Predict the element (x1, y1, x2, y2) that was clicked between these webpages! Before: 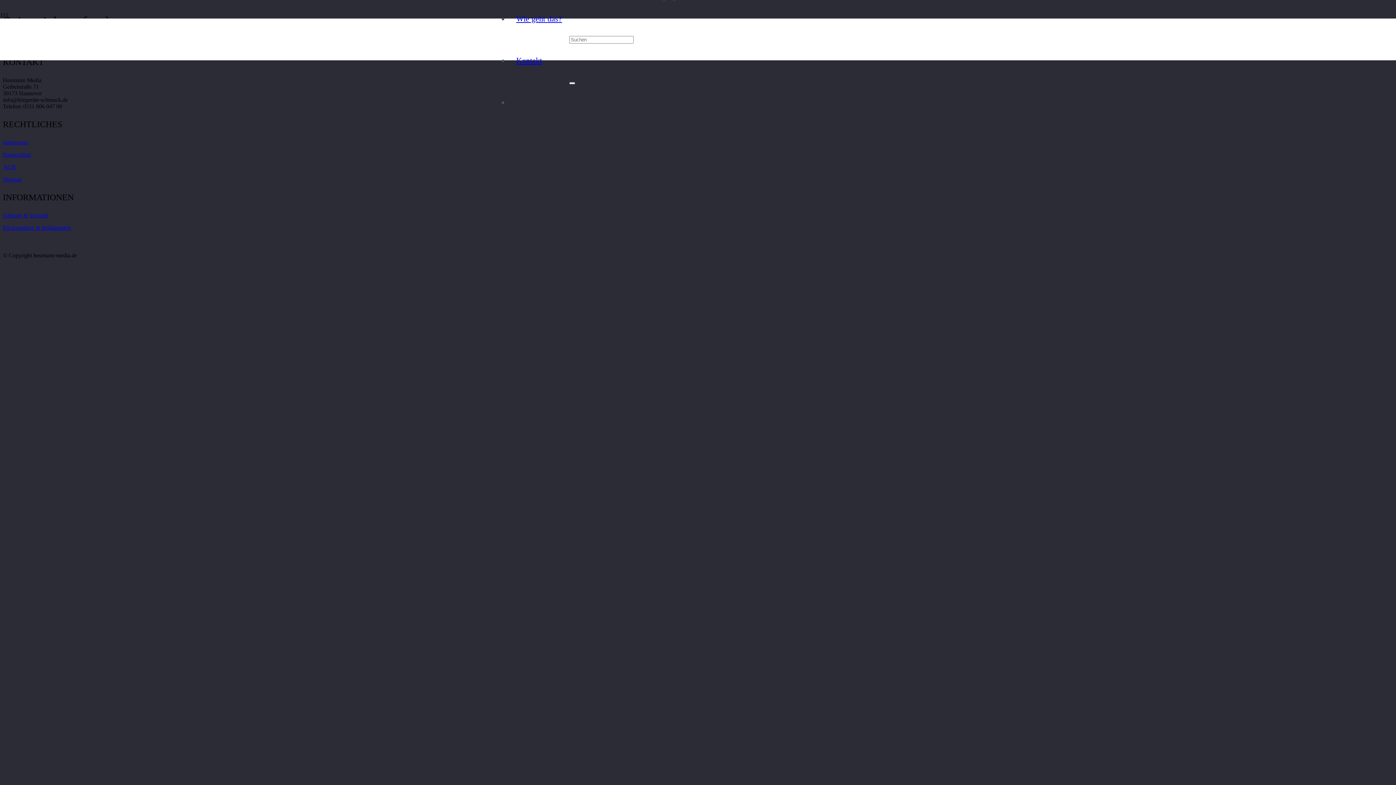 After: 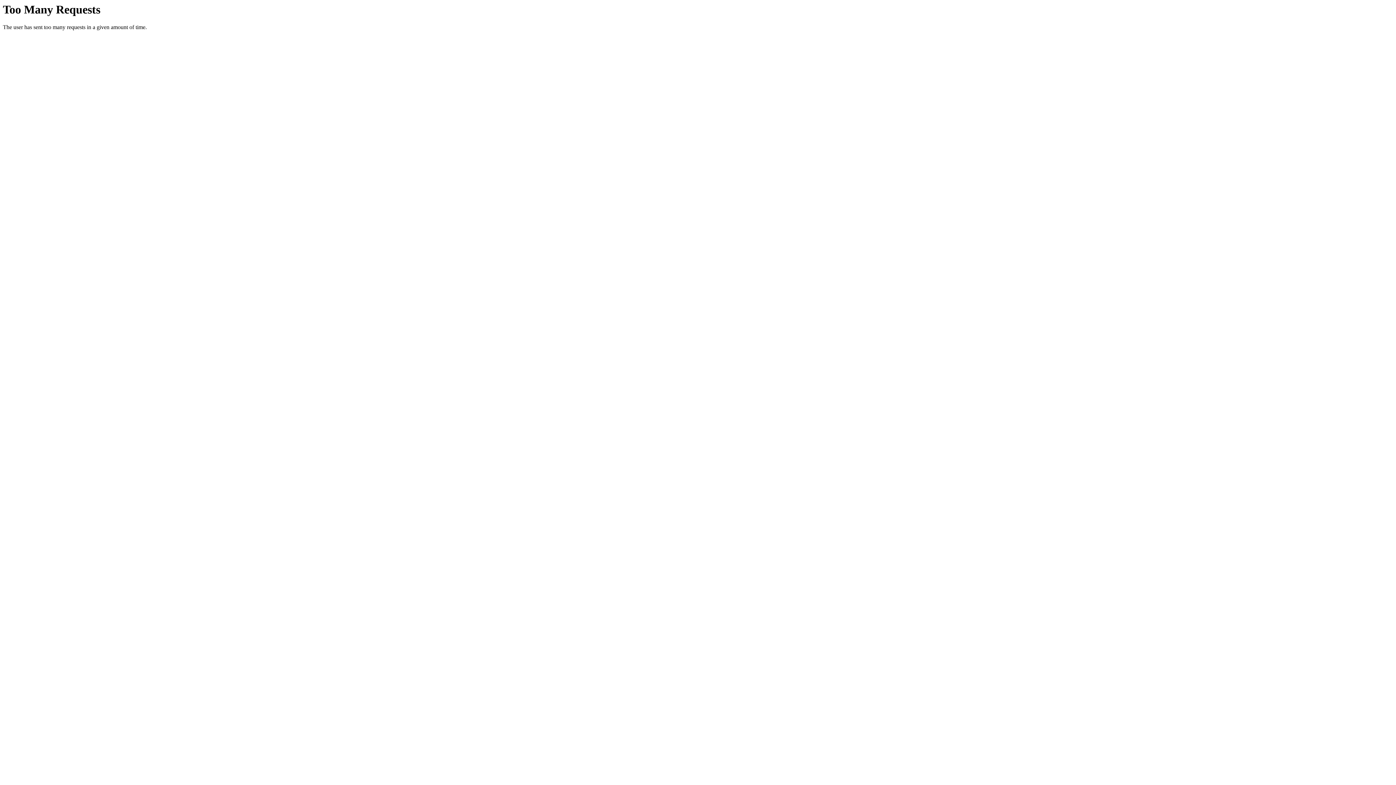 Action: bbox: (2, 212, 48, 218) label: Zahlung & Versand